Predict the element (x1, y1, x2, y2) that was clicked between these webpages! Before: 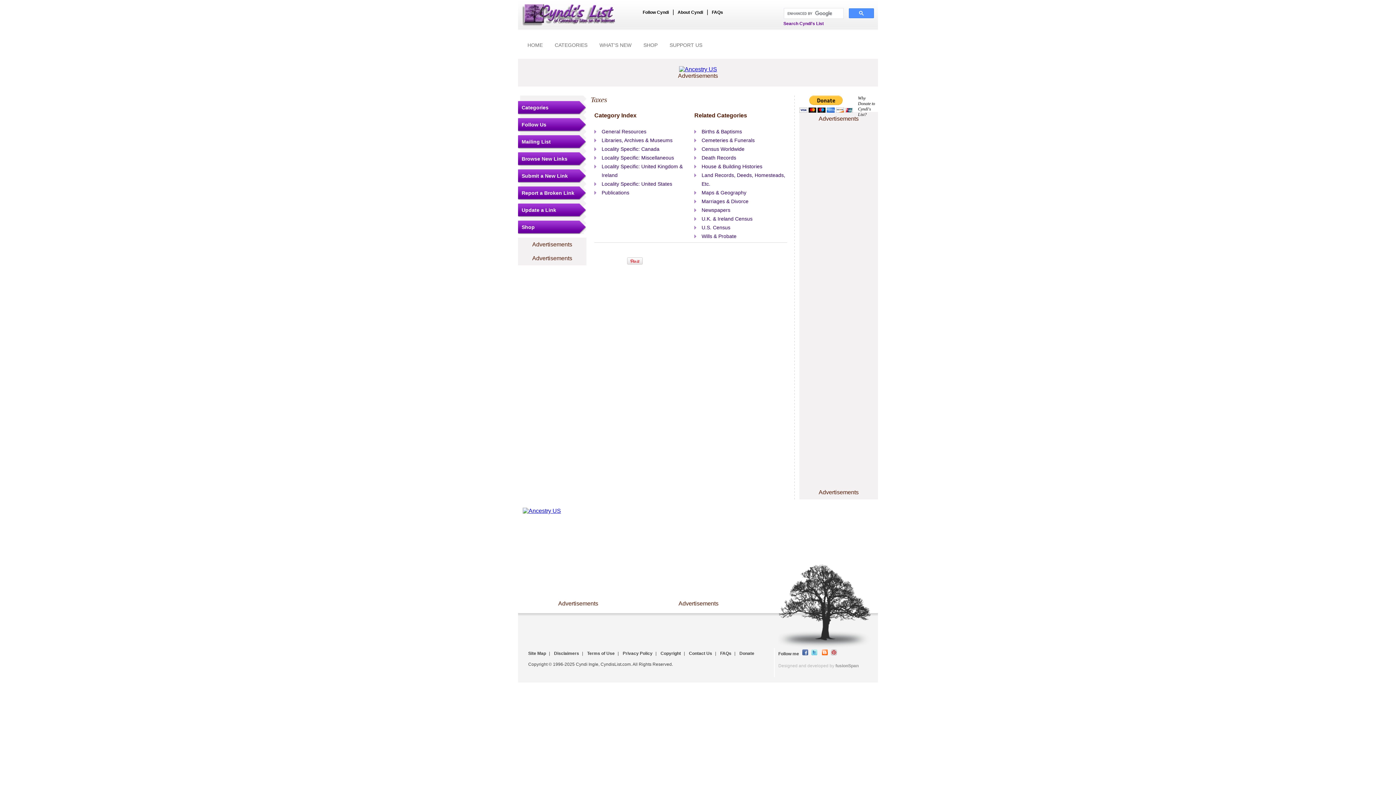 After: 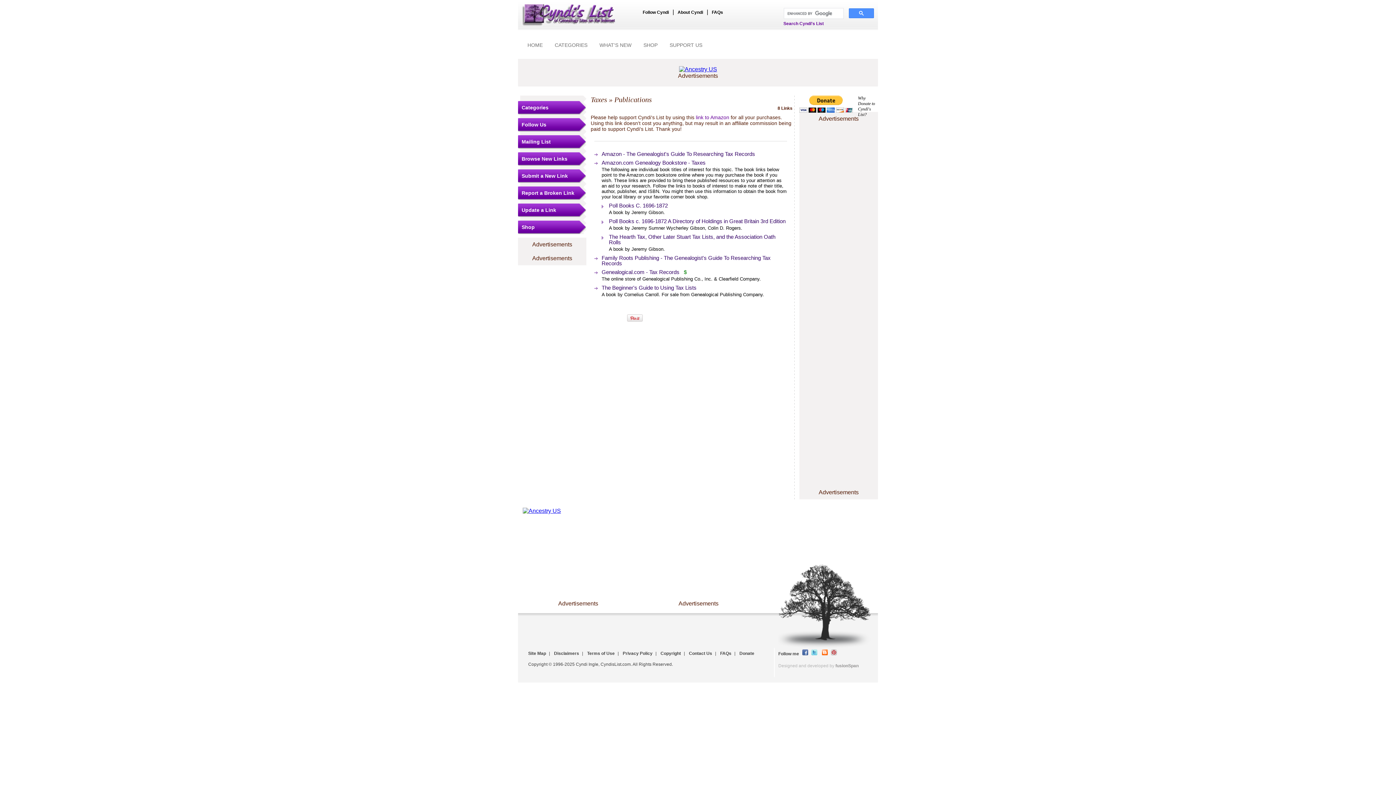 Action: bbox: (601, 189, 629, 195) label: Publications